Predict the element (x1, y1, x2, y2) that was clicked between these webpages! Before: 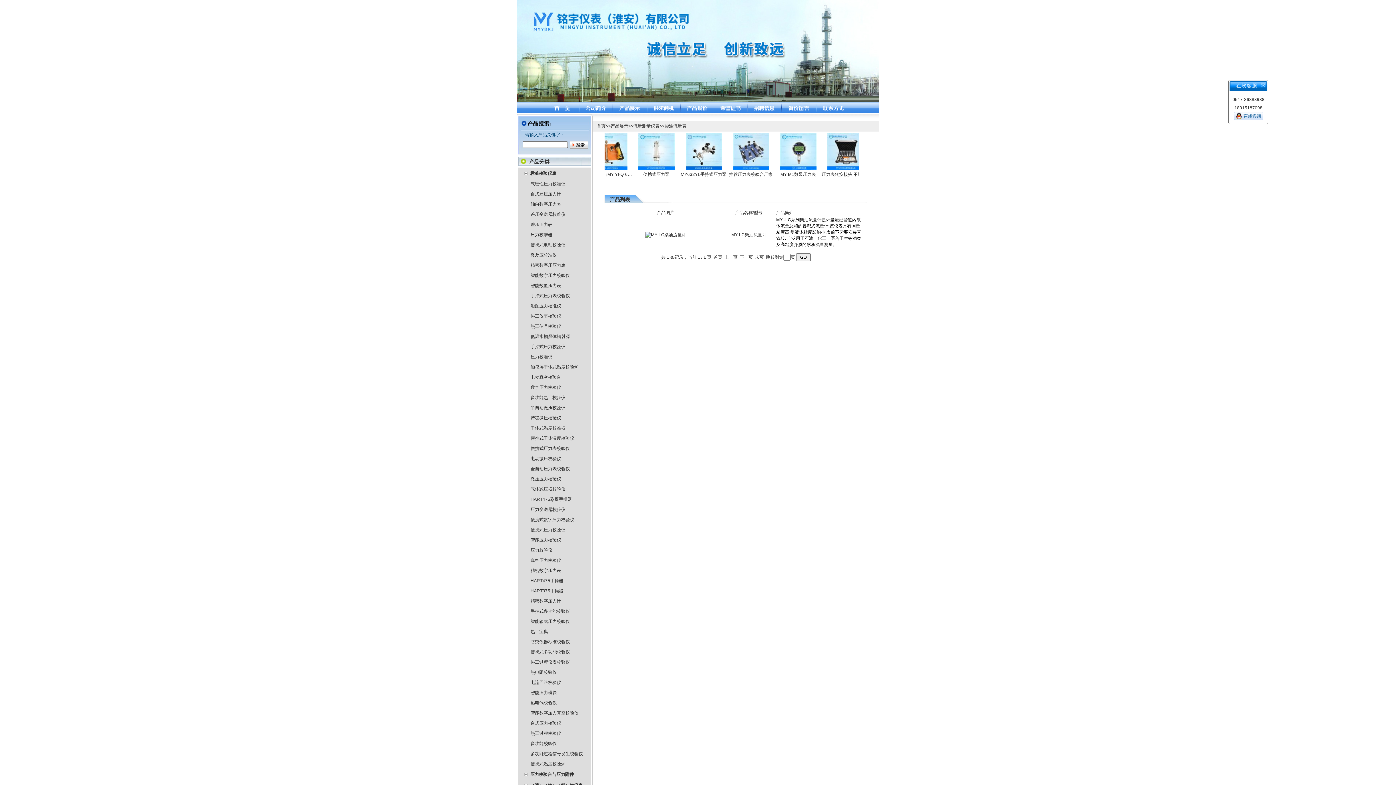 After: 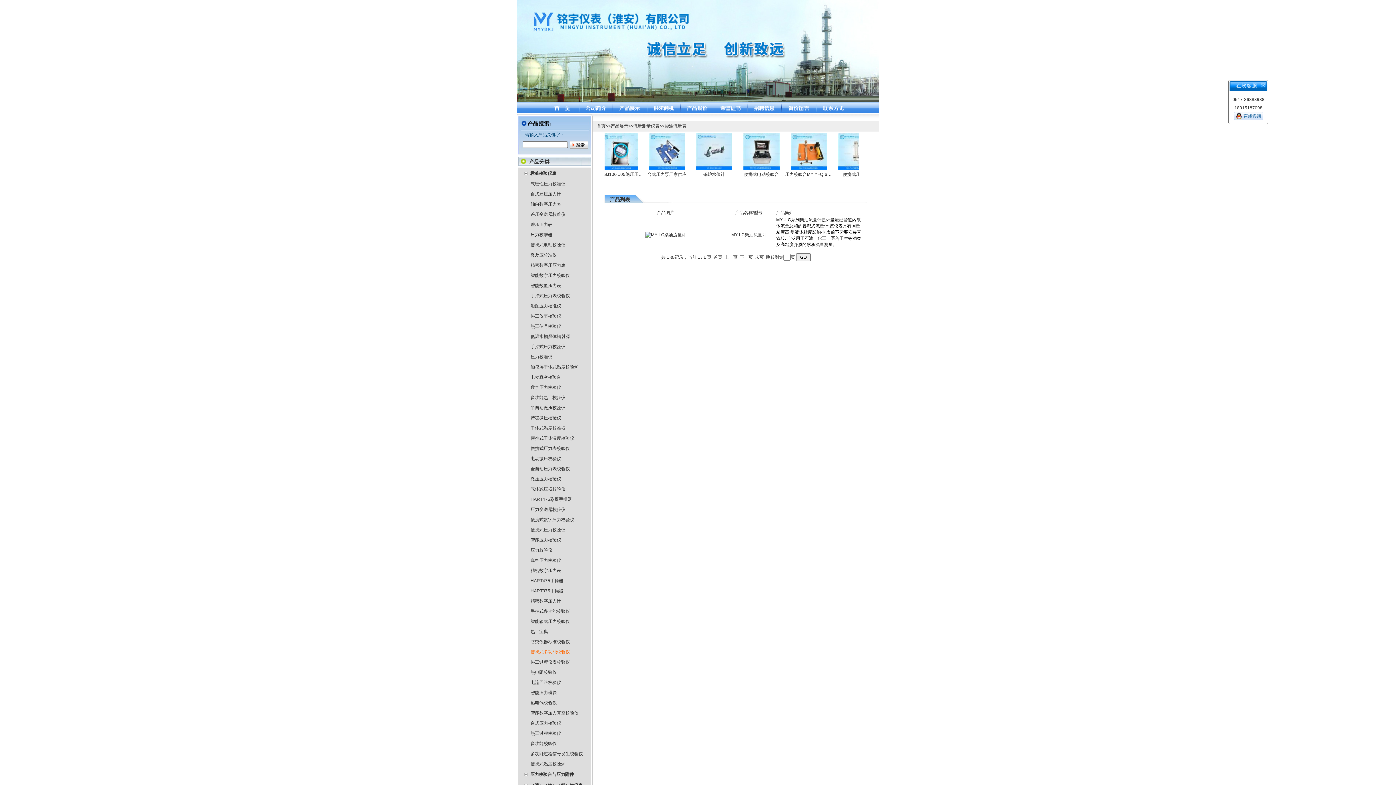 Action: label: 便携式多功能校验仪 bbox: (530, 649, 570, 654)